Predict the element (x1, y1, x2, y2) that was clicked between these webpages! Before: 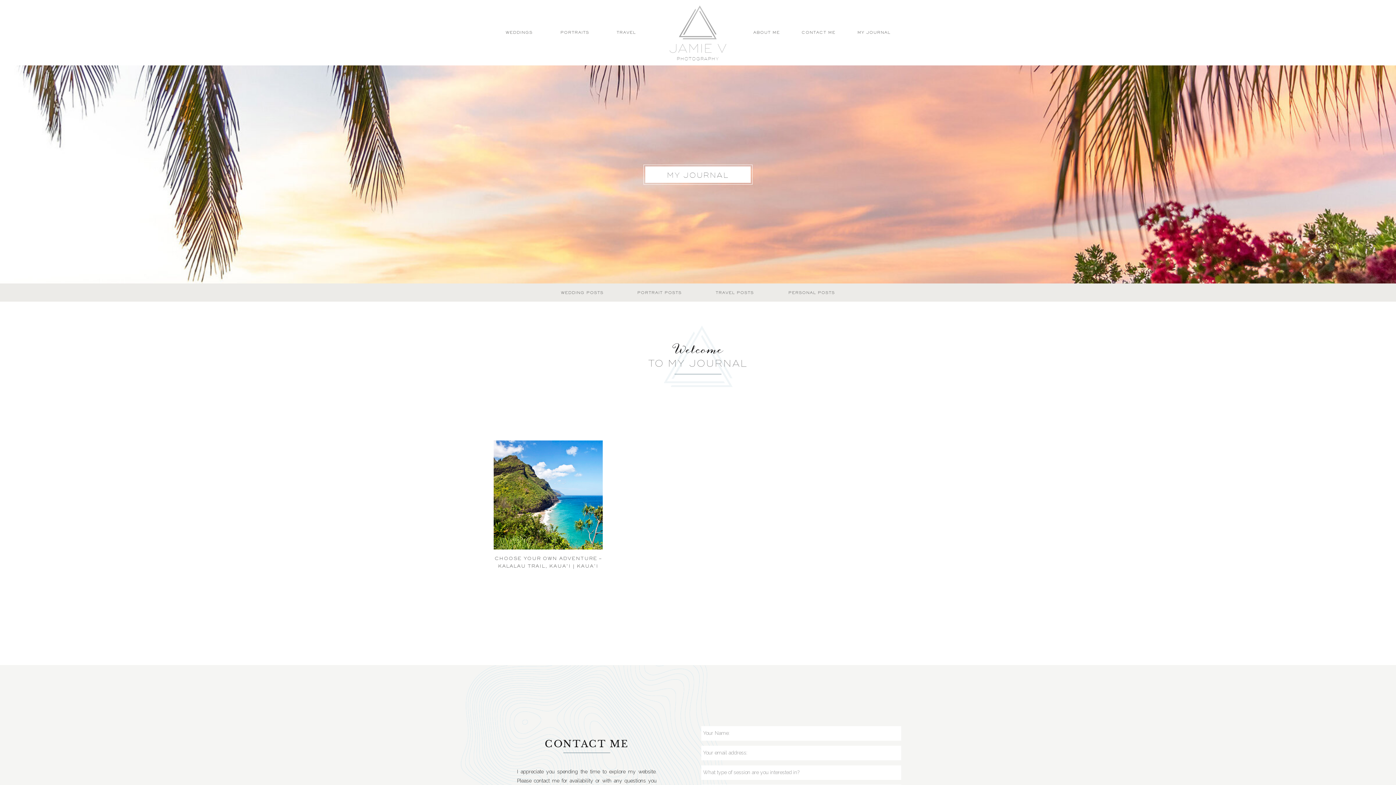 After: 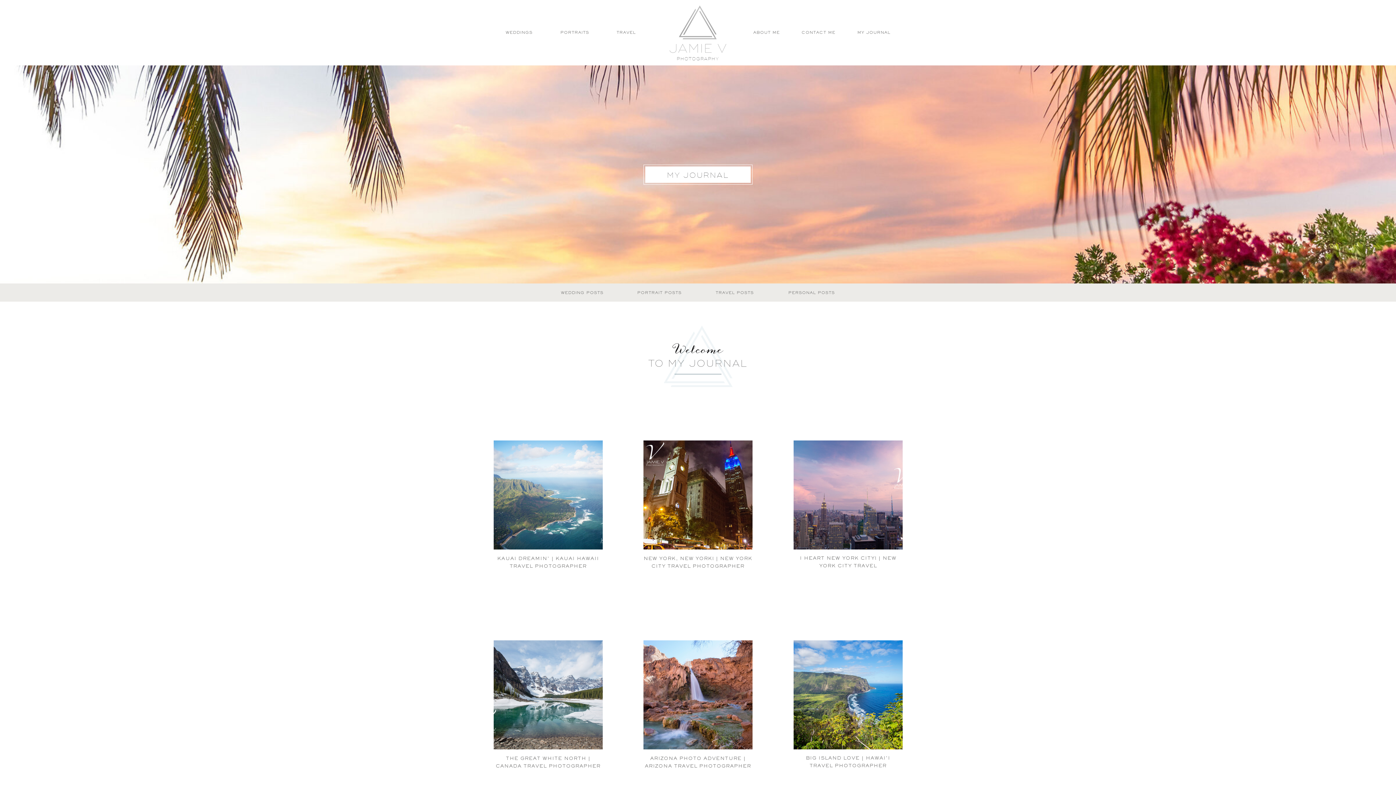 Action: label: PERSONAL POSTS bbox: (785, 289, 837, 296)